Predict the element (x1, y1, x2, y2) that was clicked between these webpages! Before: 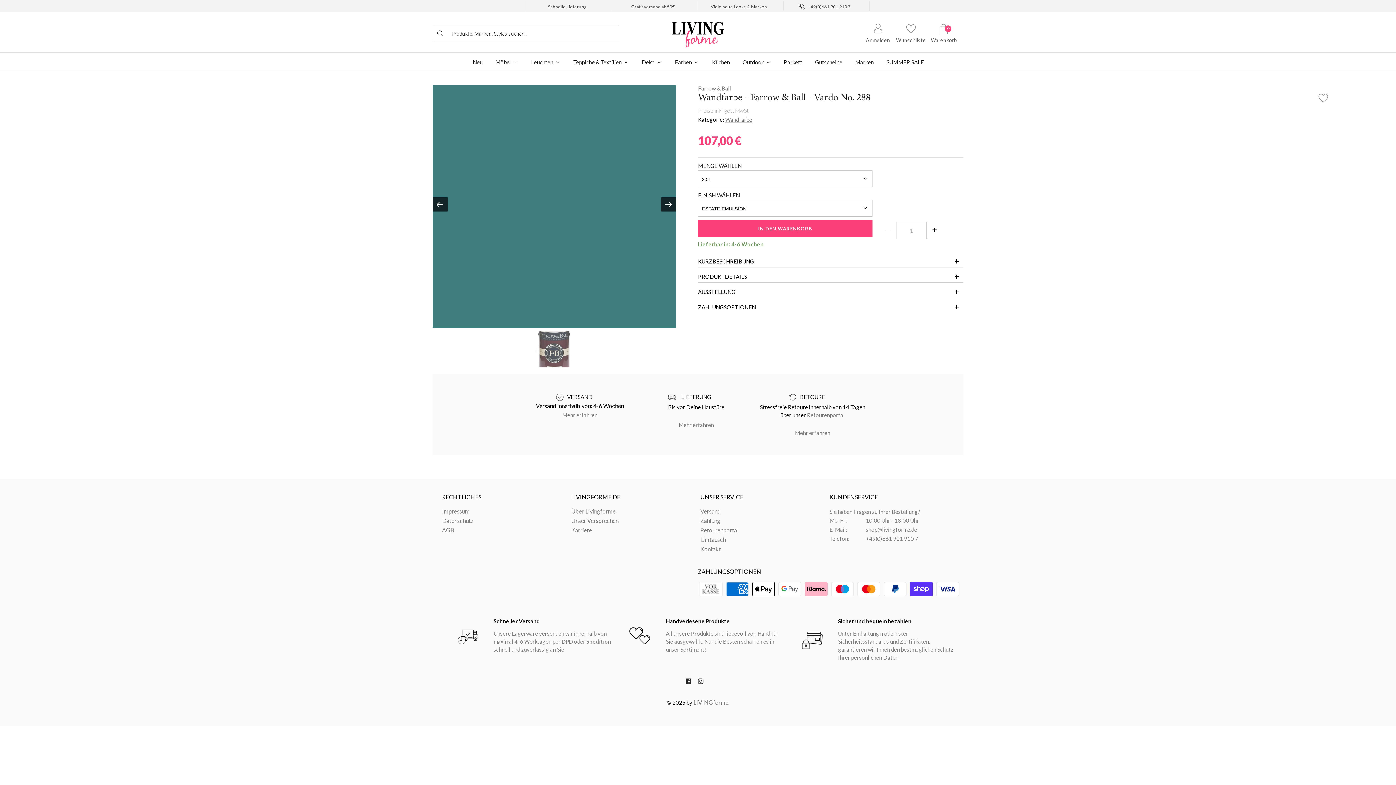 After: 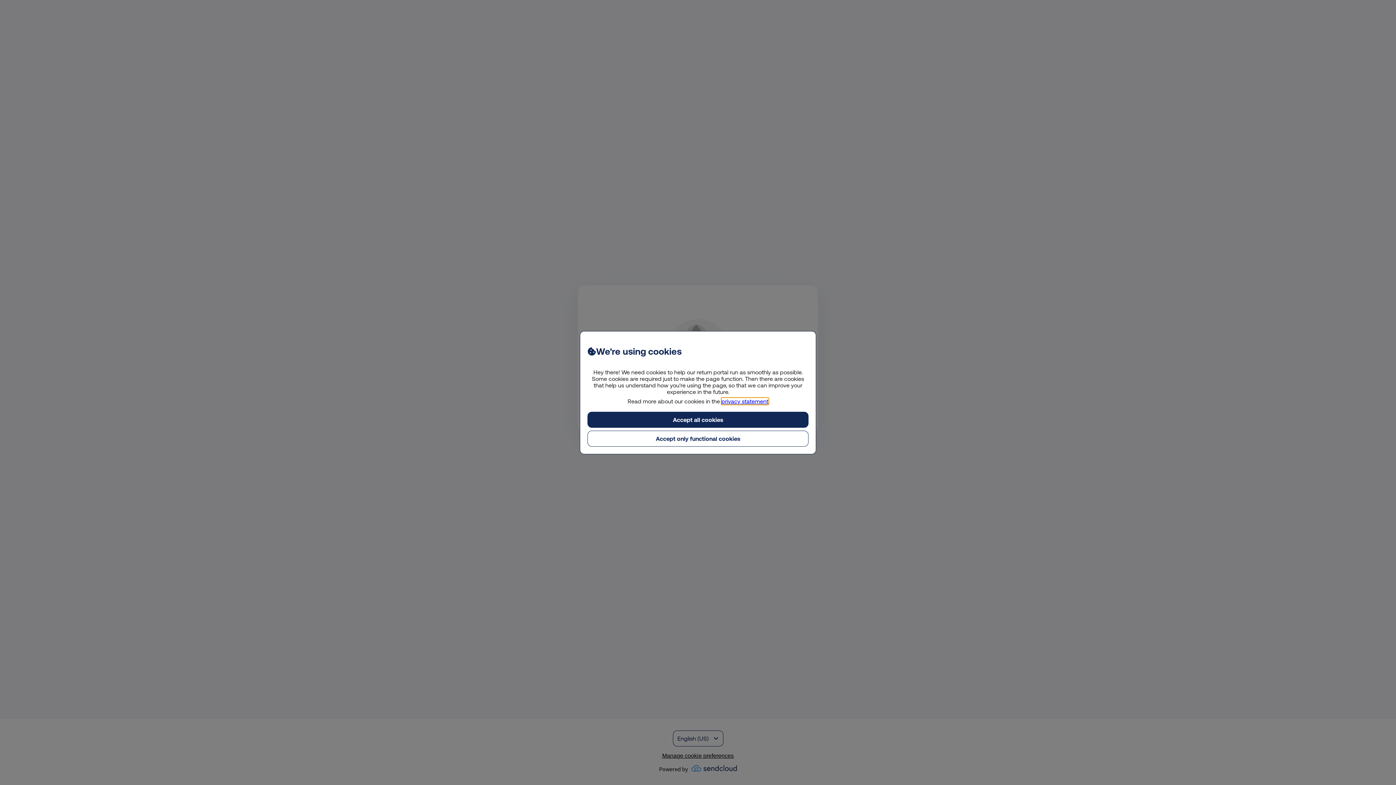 Action: bbox: (700, 526, 738, 533) label: Retourenportal